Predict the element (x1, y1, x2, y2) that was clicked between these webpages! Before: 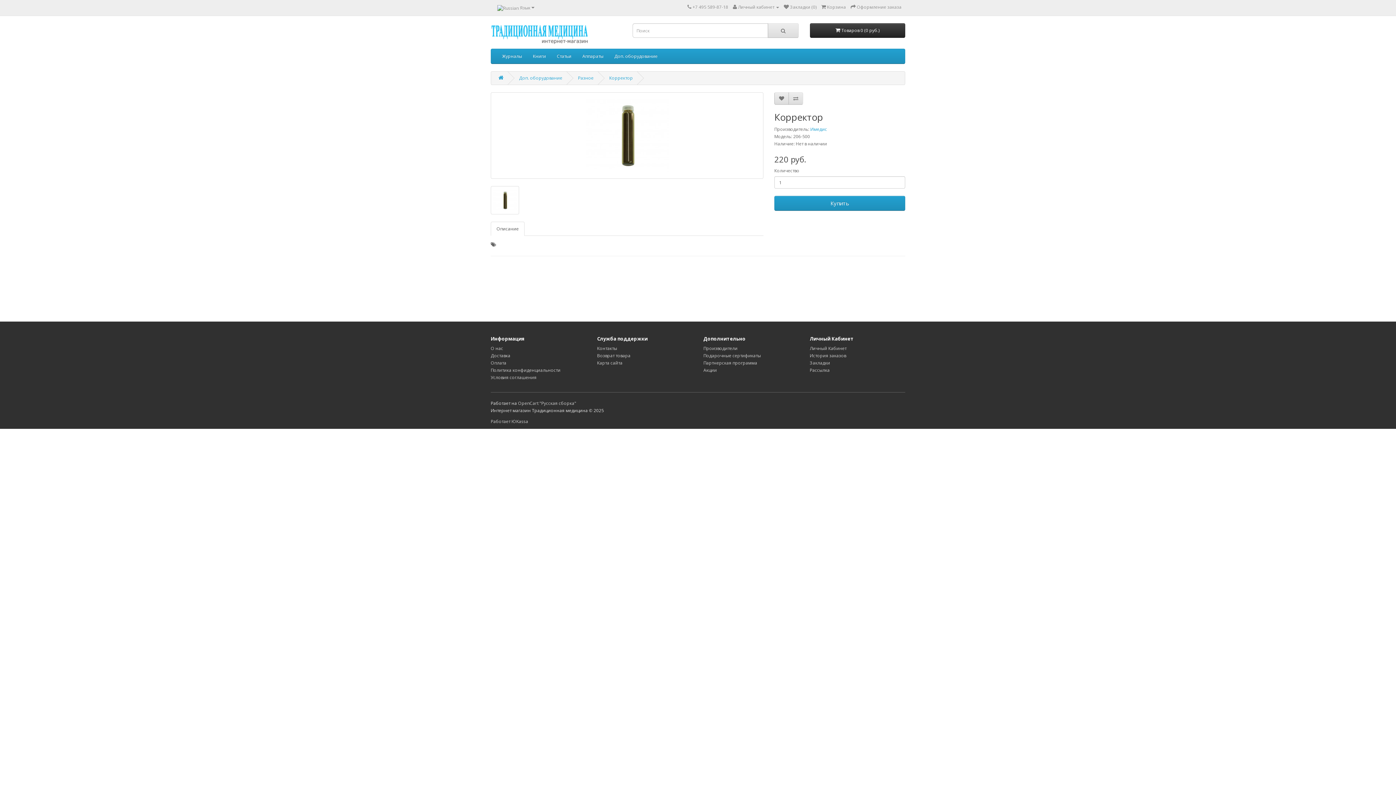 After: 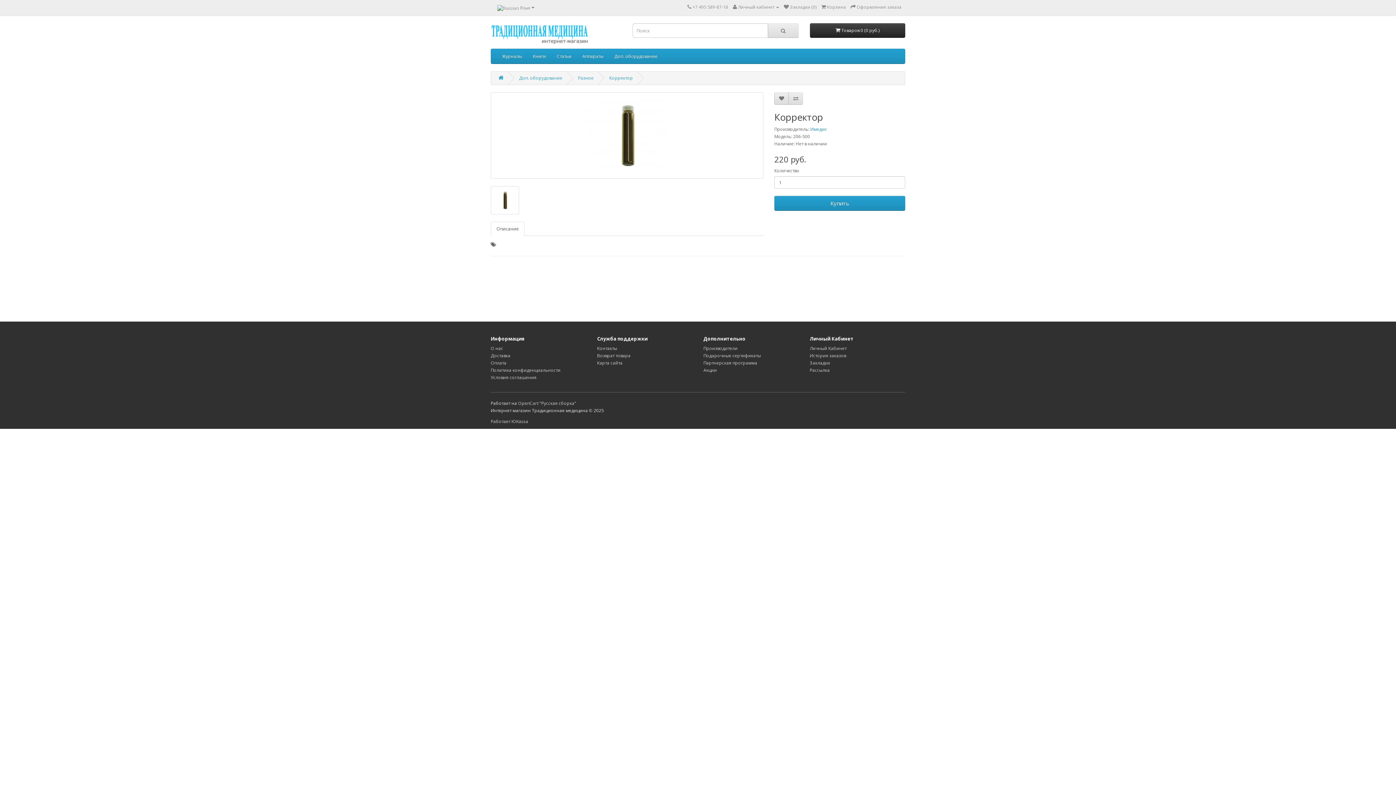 Action: label: Описание bbox: (490, 221, 524, 236)